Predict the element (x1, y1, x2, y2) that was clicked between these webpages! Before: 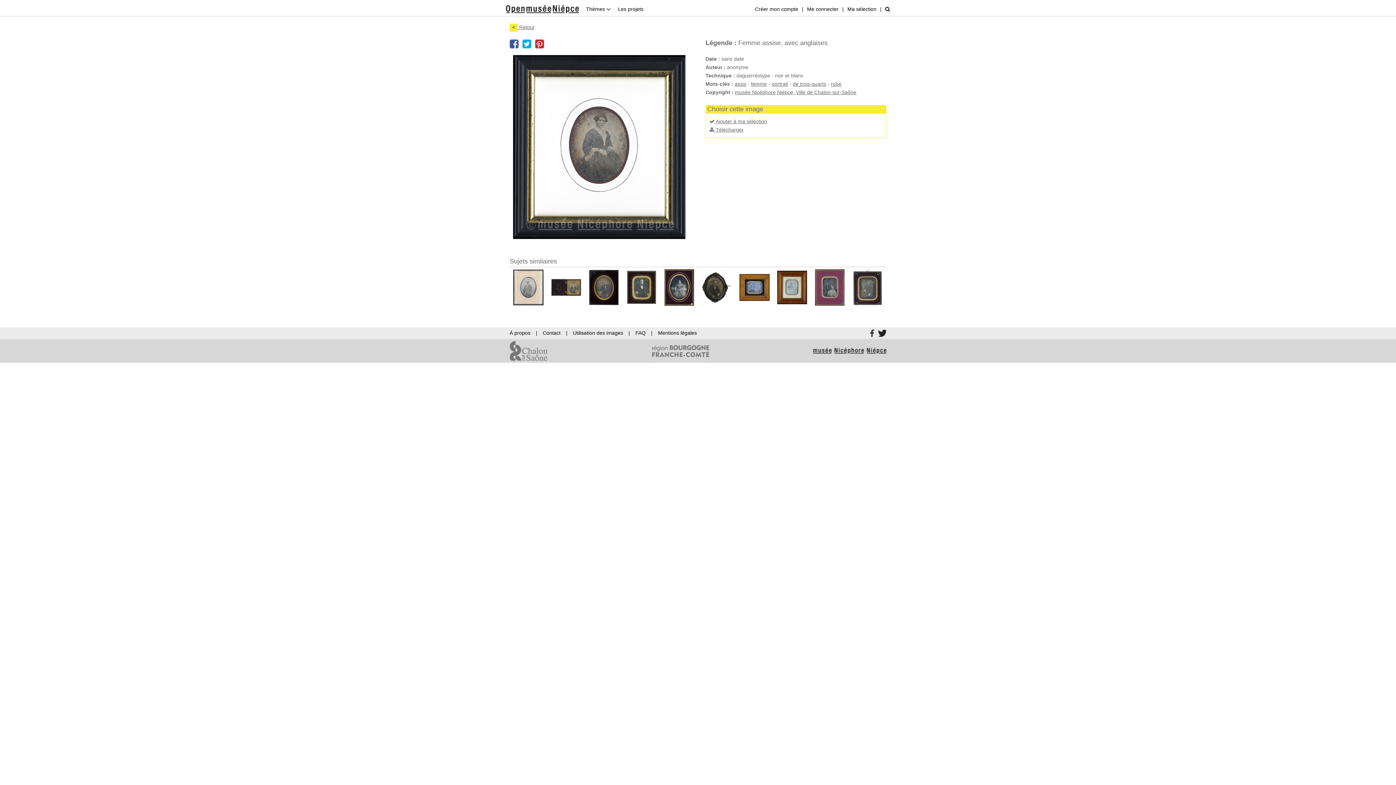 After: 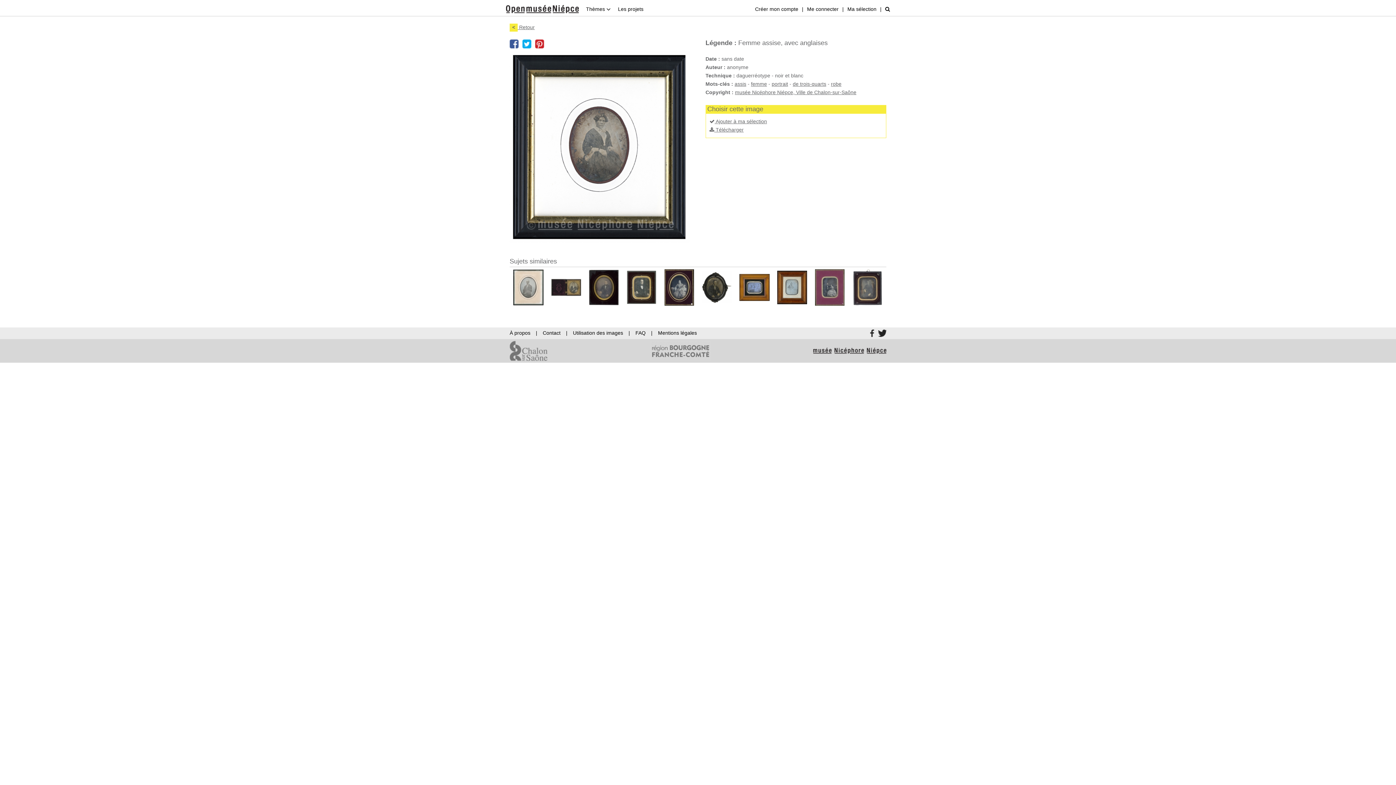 Action: bbox: (535, 39, 544, 48)